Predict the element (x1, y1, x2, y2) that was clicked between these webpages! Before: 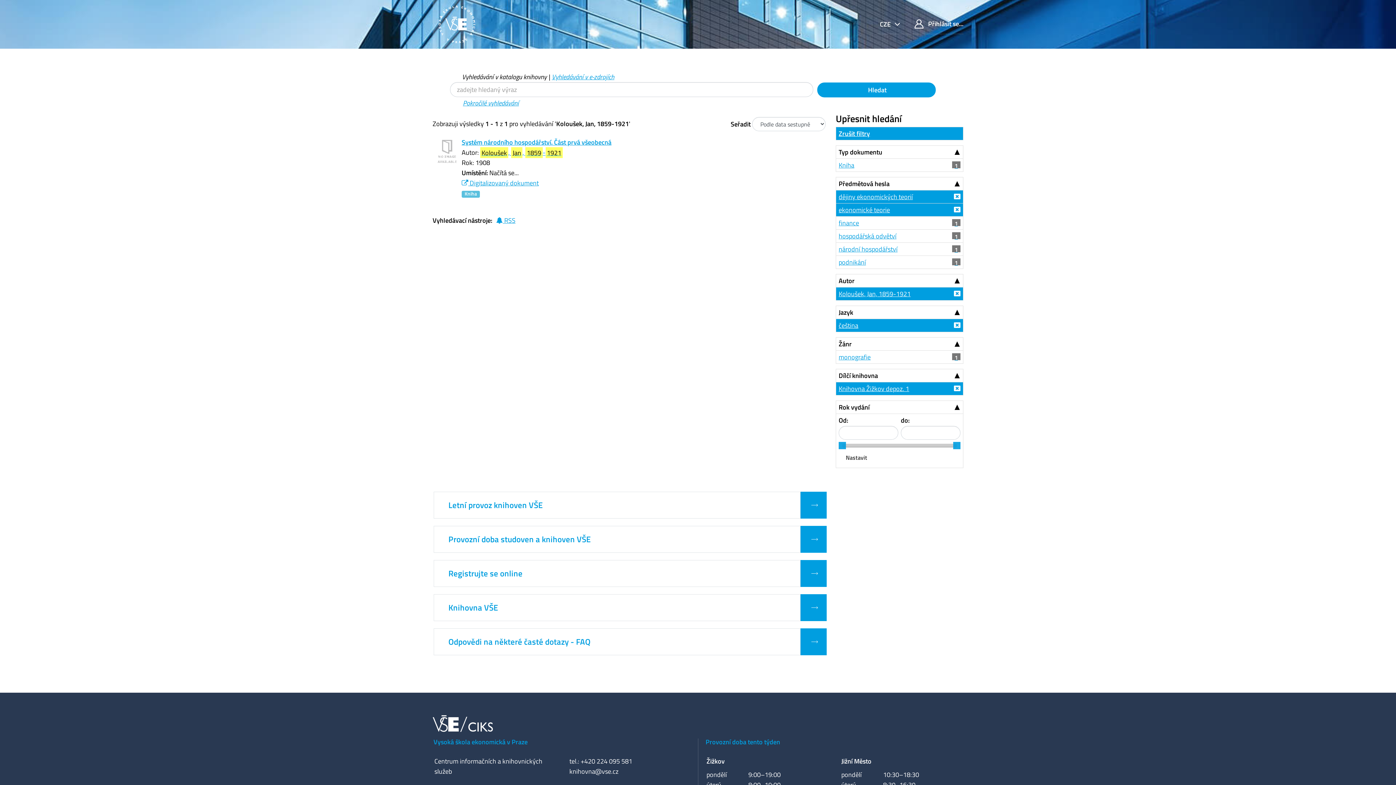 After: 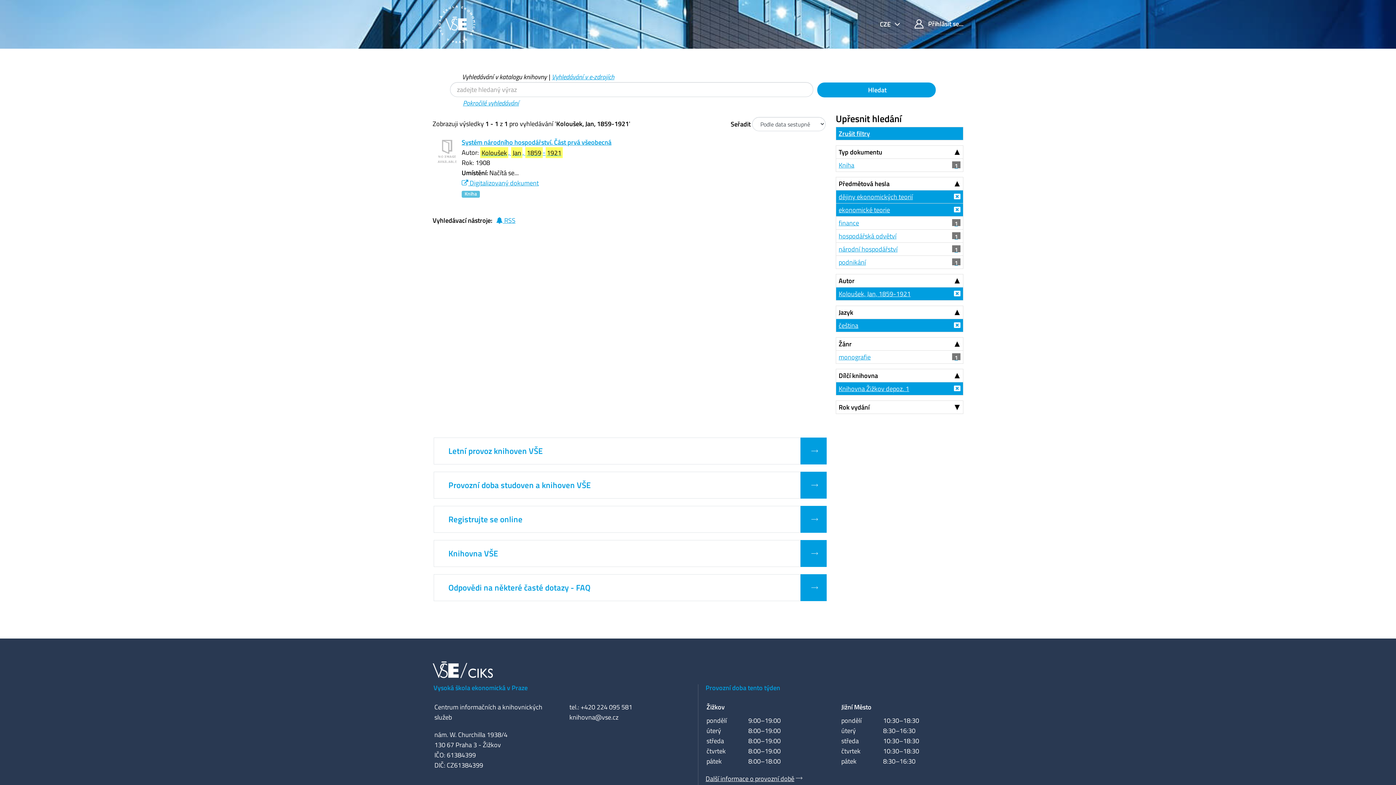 Action: bbox: (836, 400, 963, 414) label: Rok vydání